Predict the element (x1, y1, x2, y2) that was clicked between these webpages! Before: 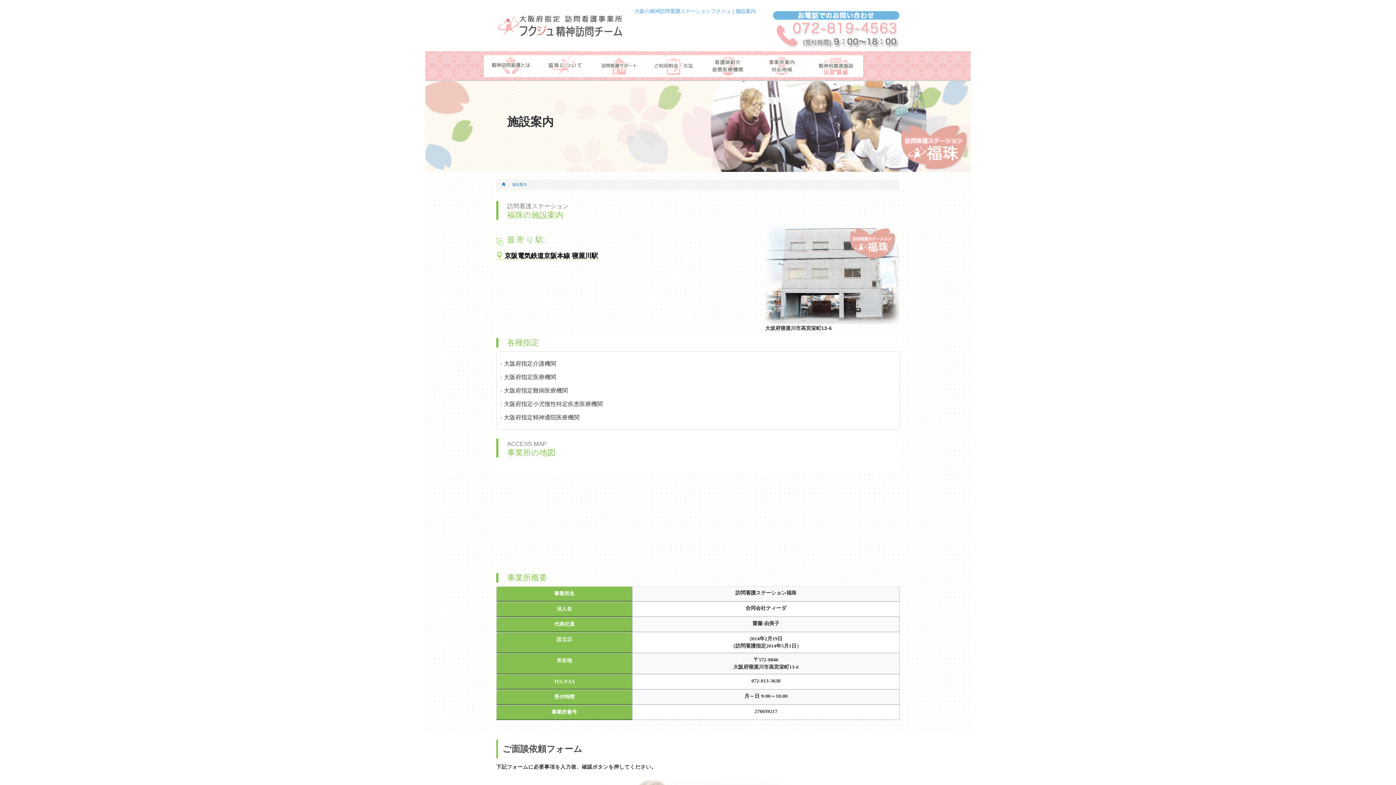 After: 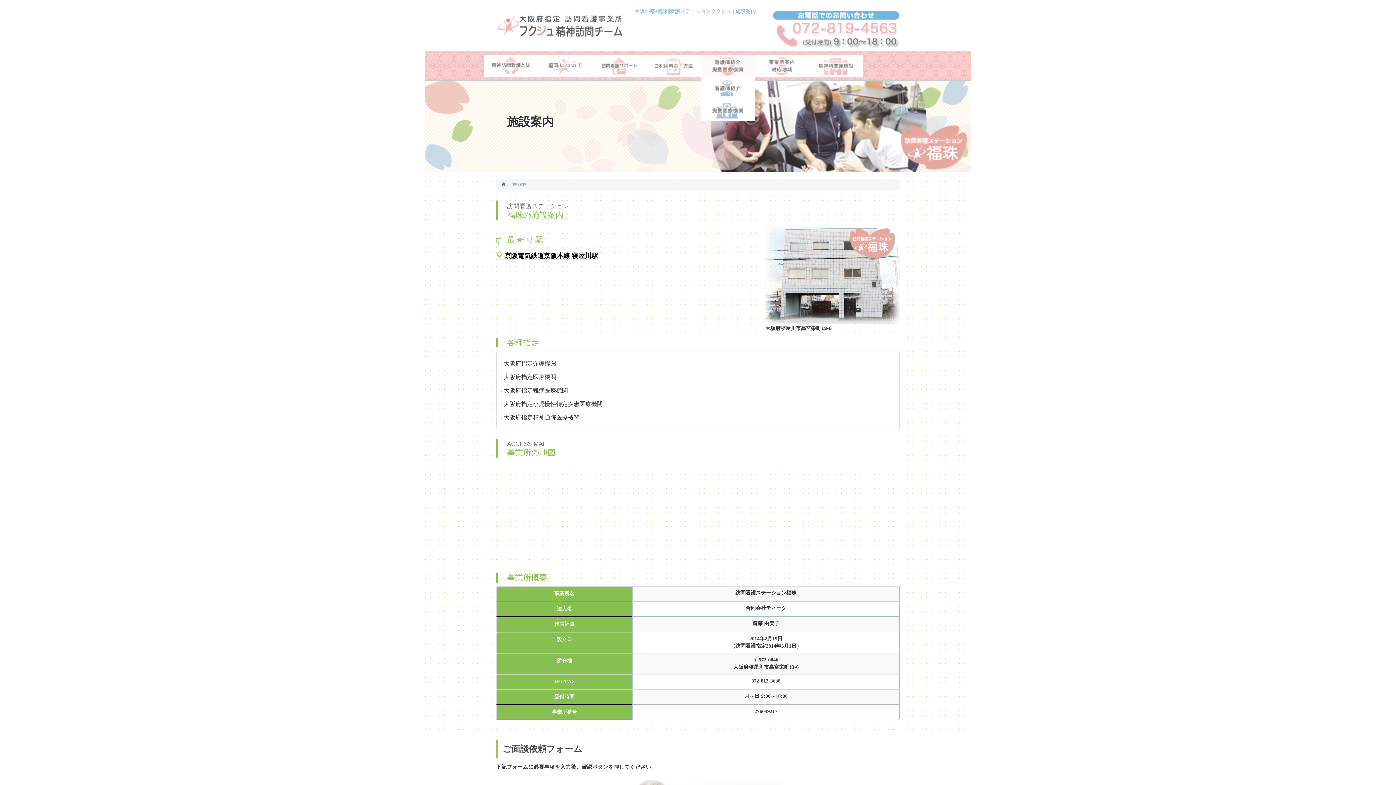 Action: bbox: (700, 55, 754, 76)